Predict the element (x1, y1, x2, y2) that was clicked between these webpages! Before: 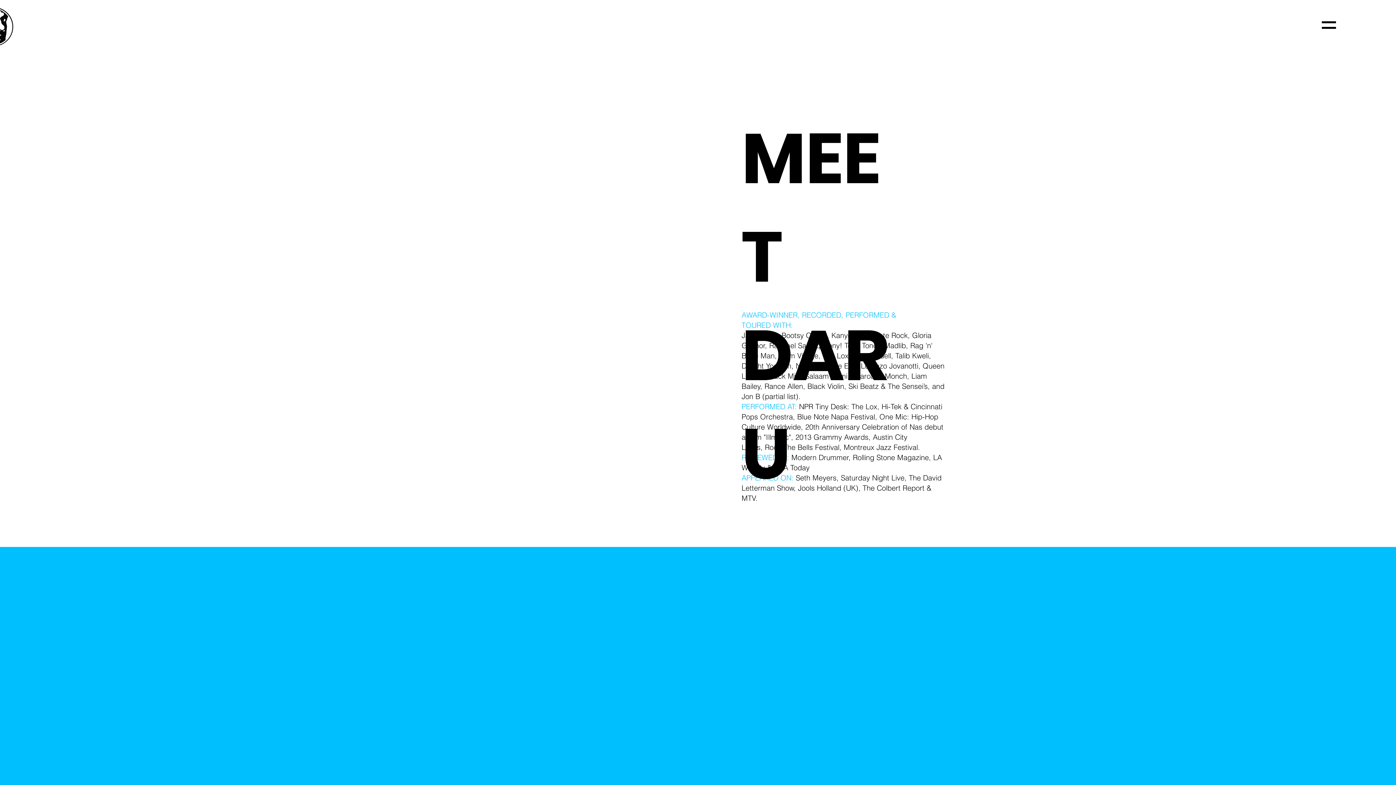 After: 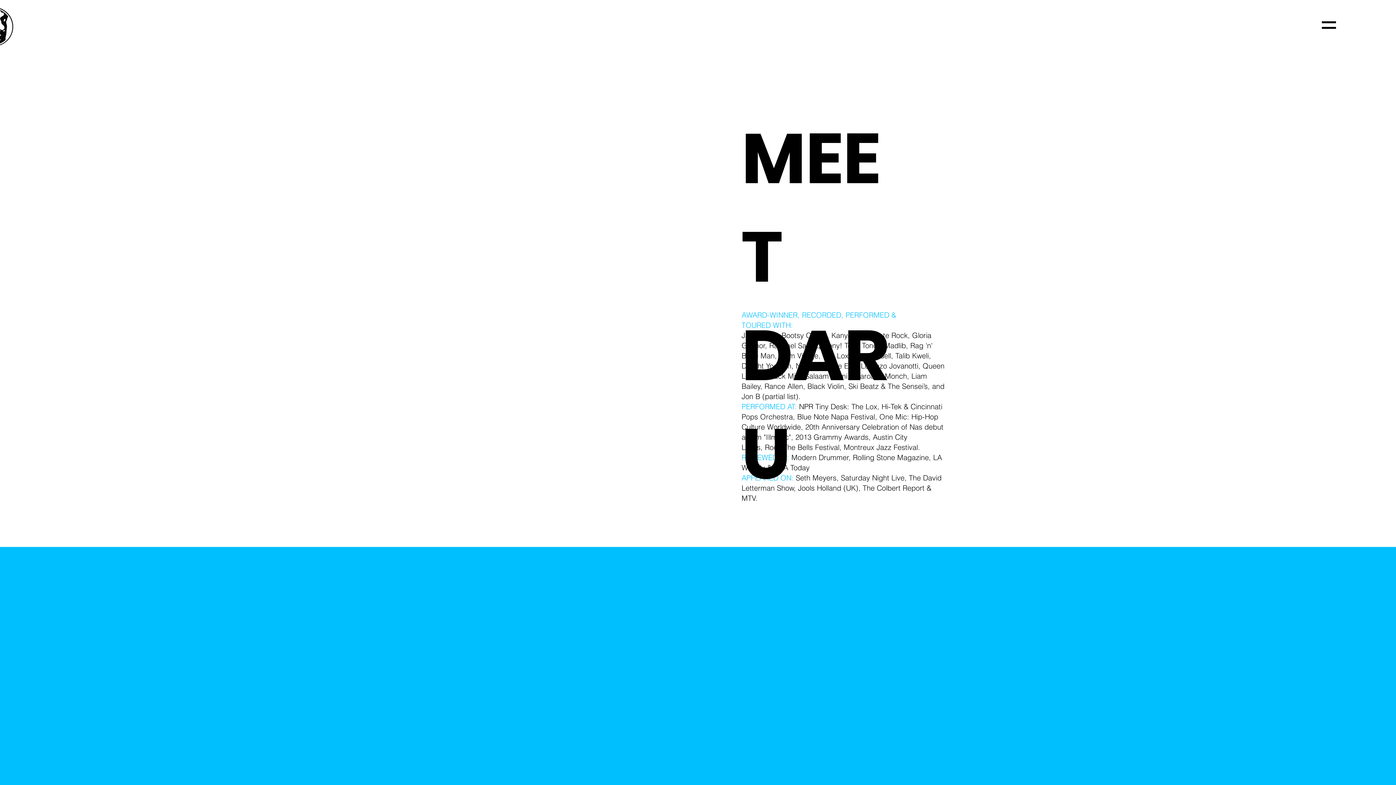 Action: bbox: (1322, 19, 1336, 30)